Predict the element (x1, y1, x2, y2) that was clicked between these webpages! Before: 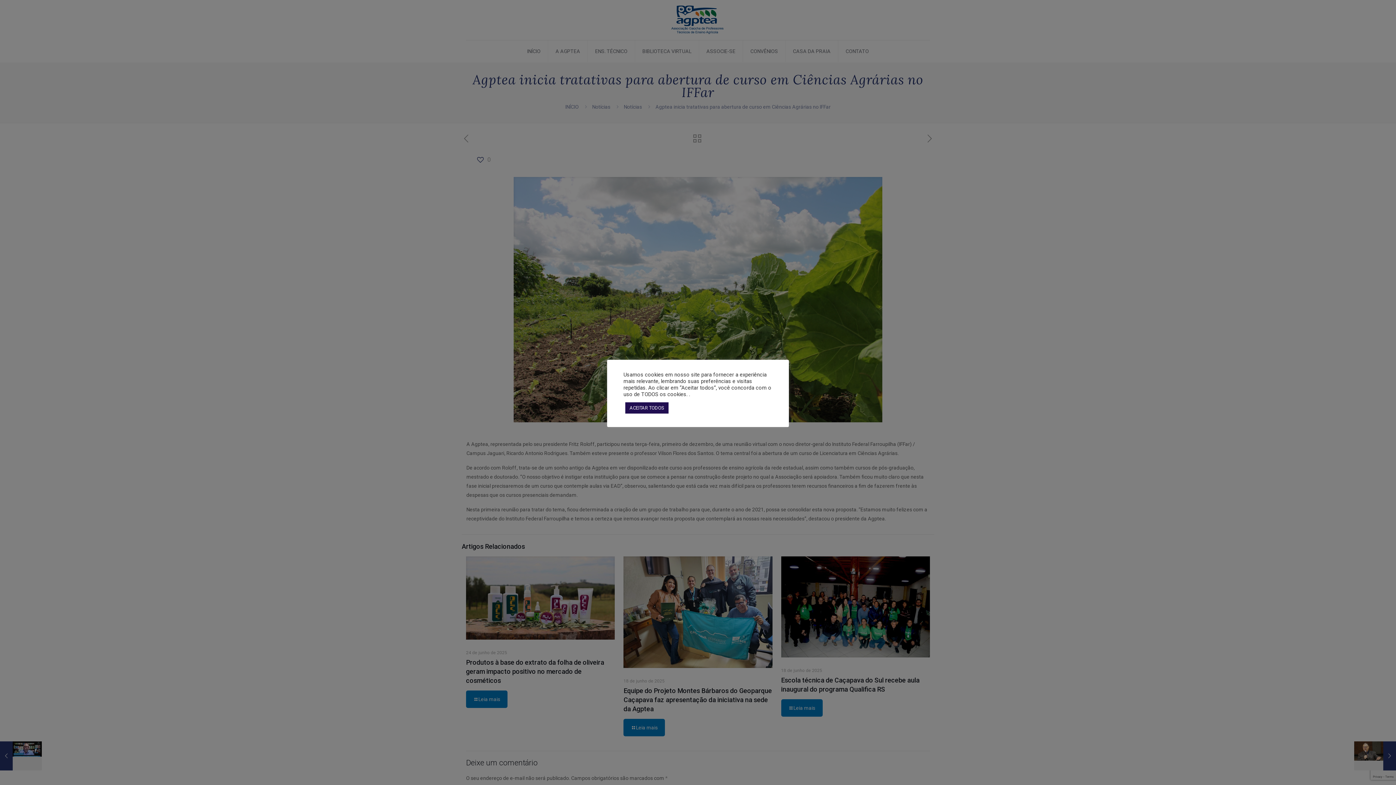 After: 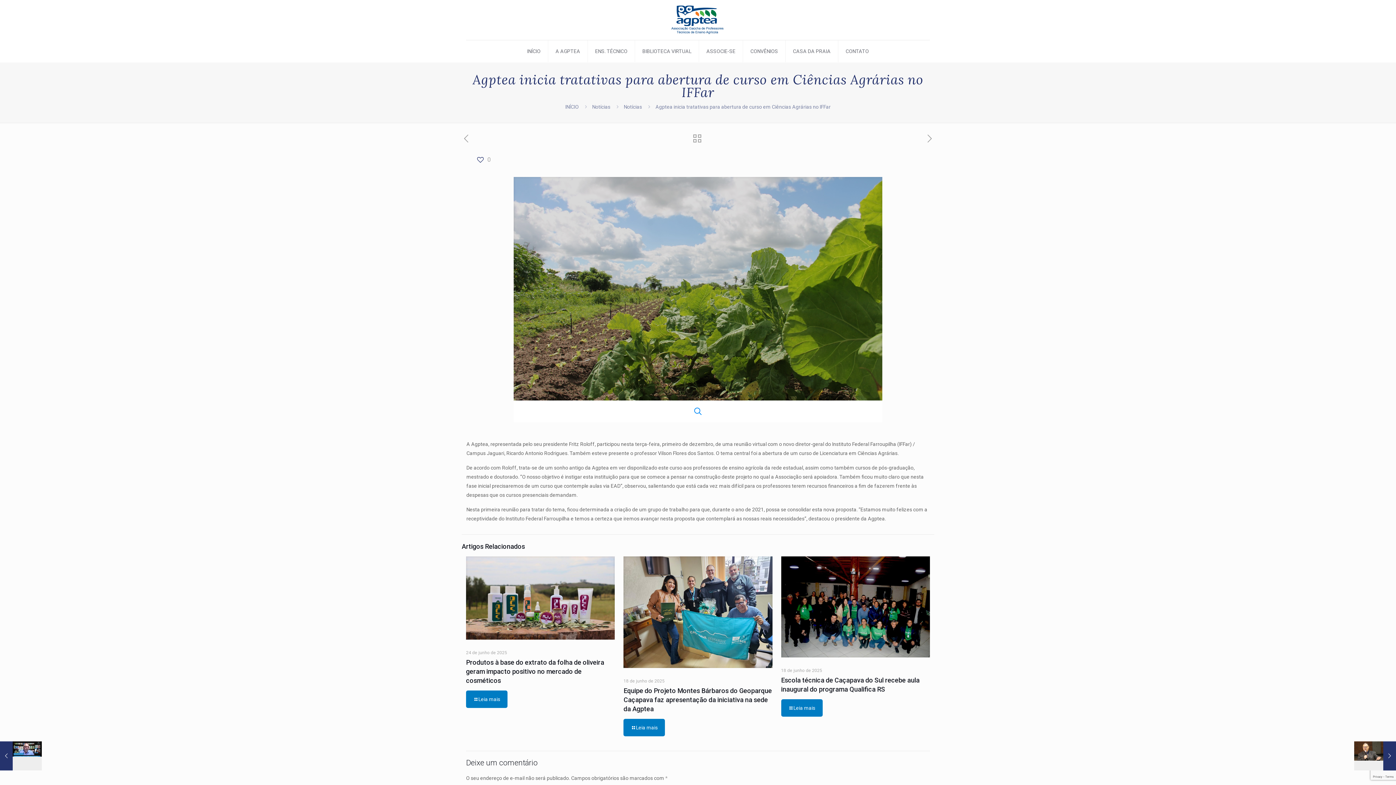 Action: bbox: (625, 402, 668, 413) label: ACEITAR TODOS